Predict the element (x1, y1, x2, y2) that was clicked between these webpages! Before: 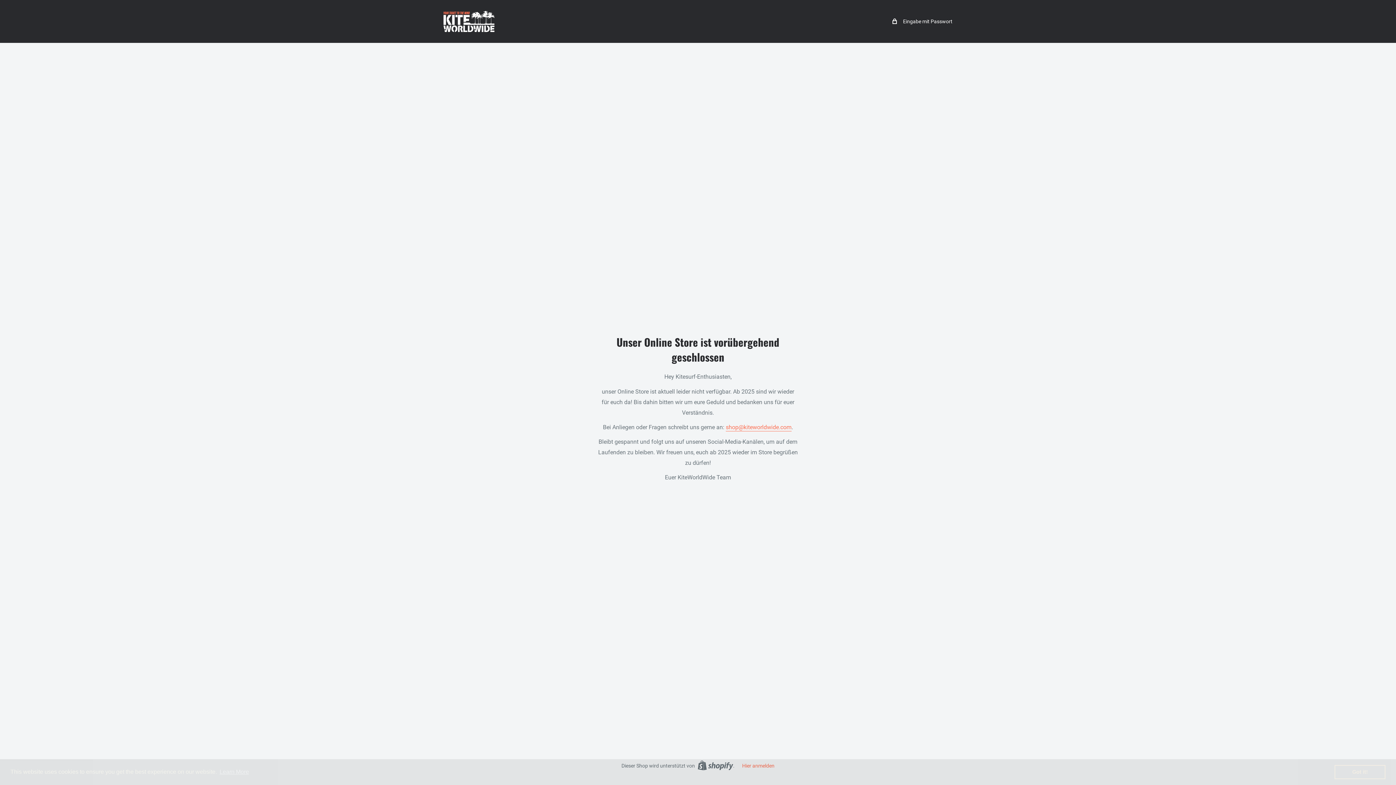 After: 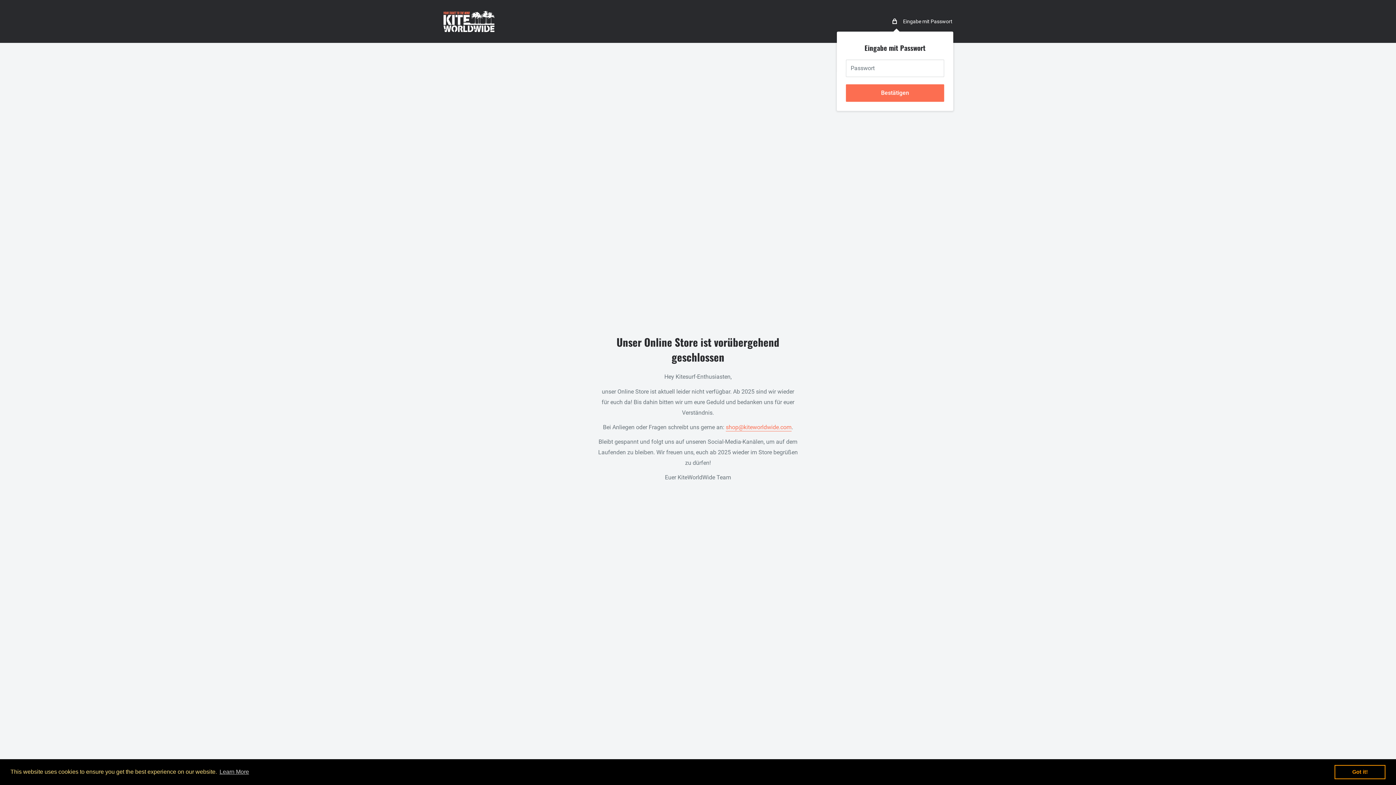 Action: label:  Eingabe mit Passwort bbox: (892, 16, 952, 26)